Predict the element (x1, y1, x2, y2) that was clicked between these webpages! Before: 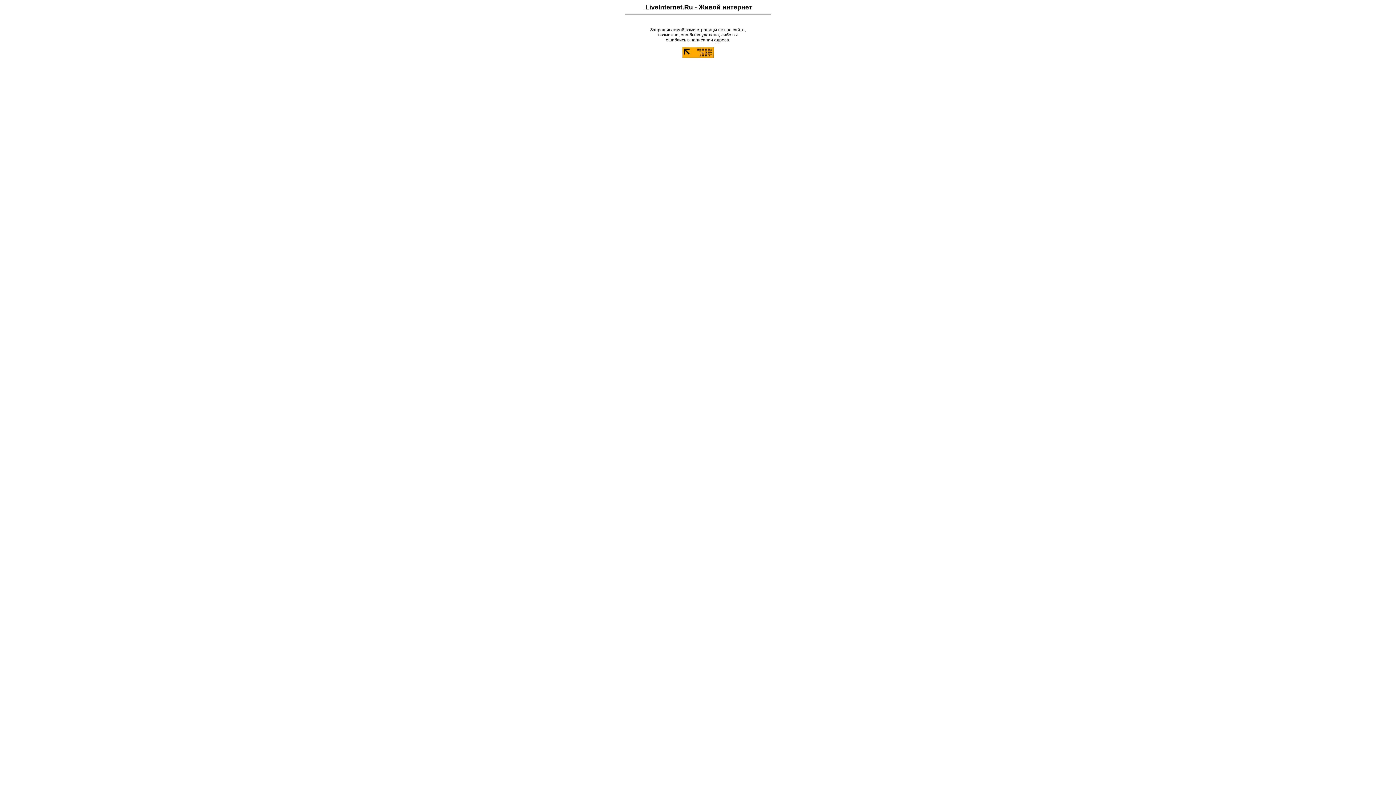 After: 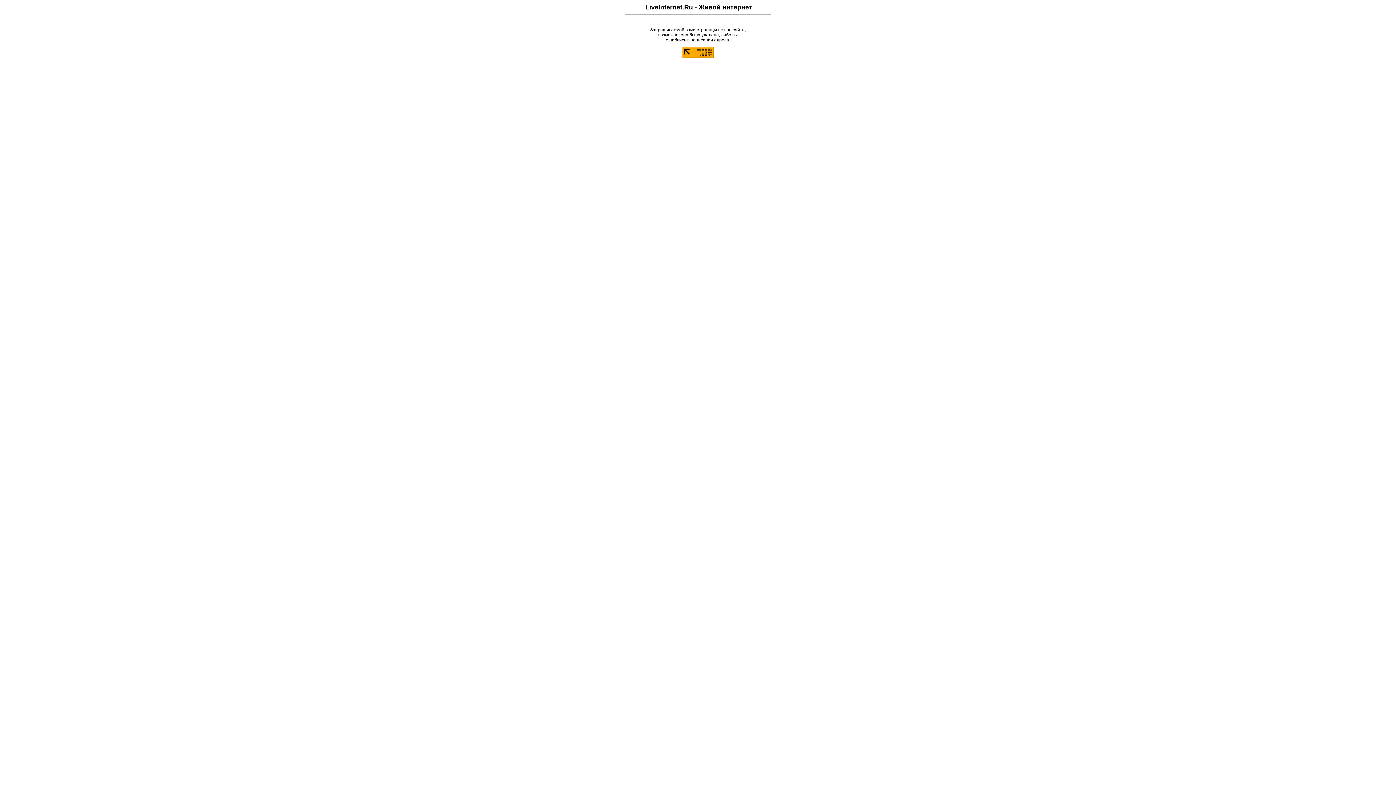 Action: bbox: (682, 54, 714, 58)